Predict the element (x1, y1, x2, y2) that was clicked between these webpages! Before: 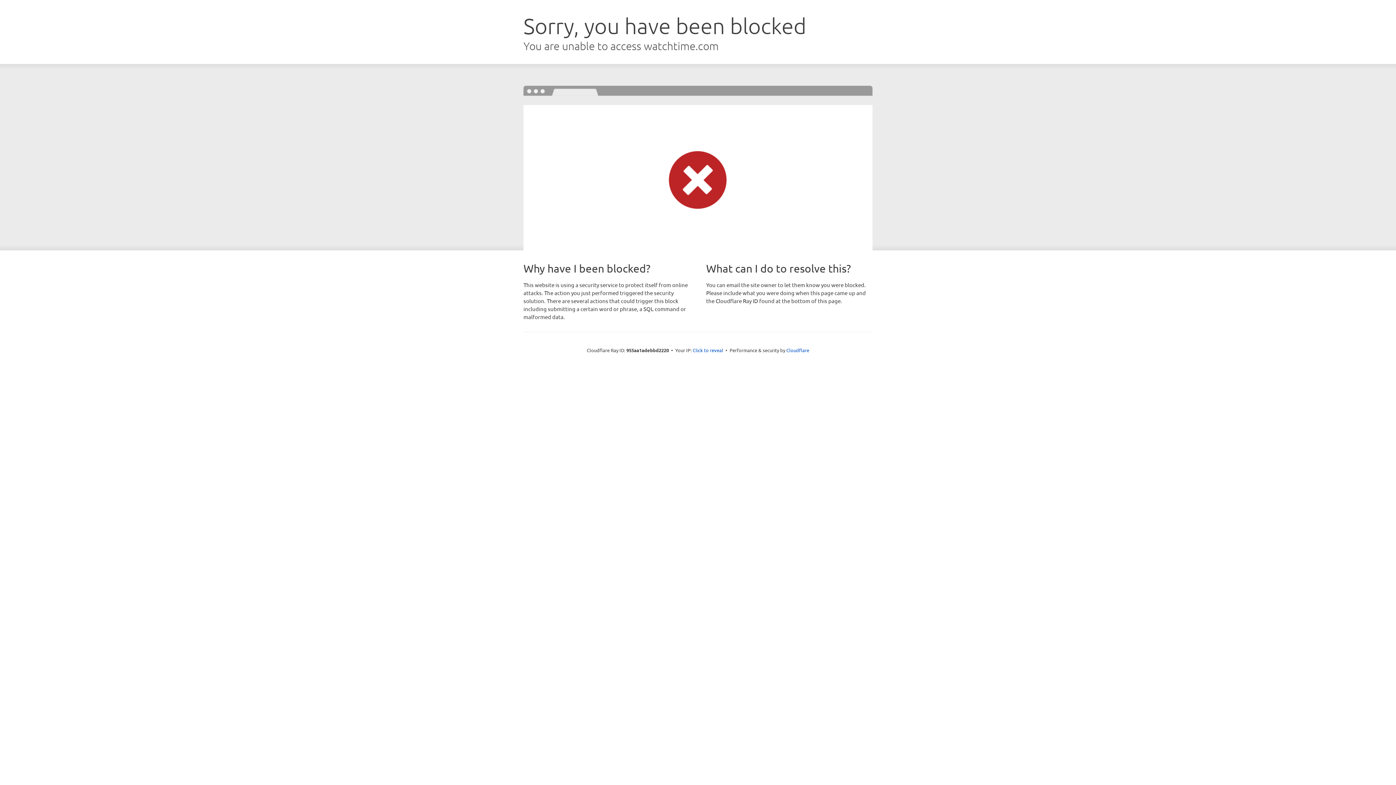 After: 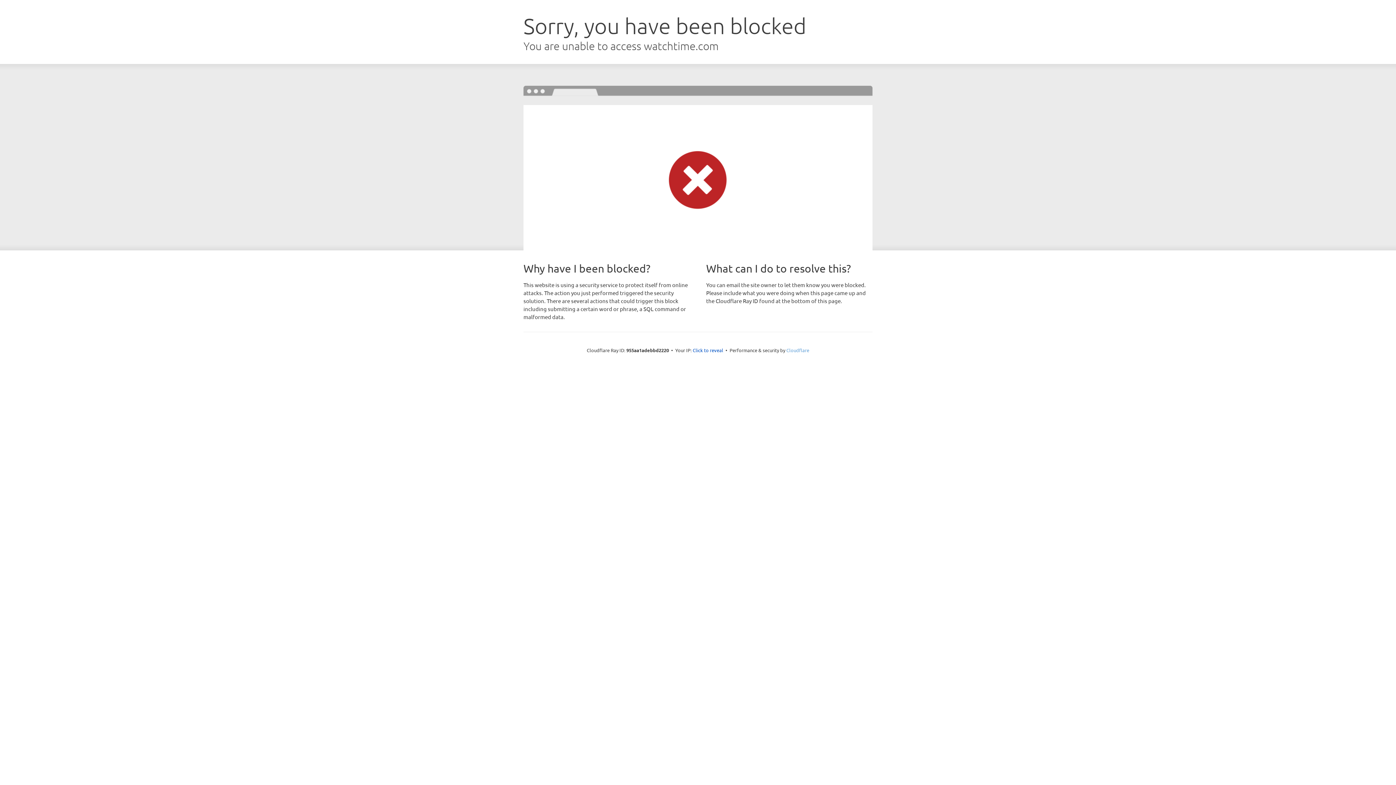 Action: label: Cloudflare bbox: (786, 347, 809, 353)